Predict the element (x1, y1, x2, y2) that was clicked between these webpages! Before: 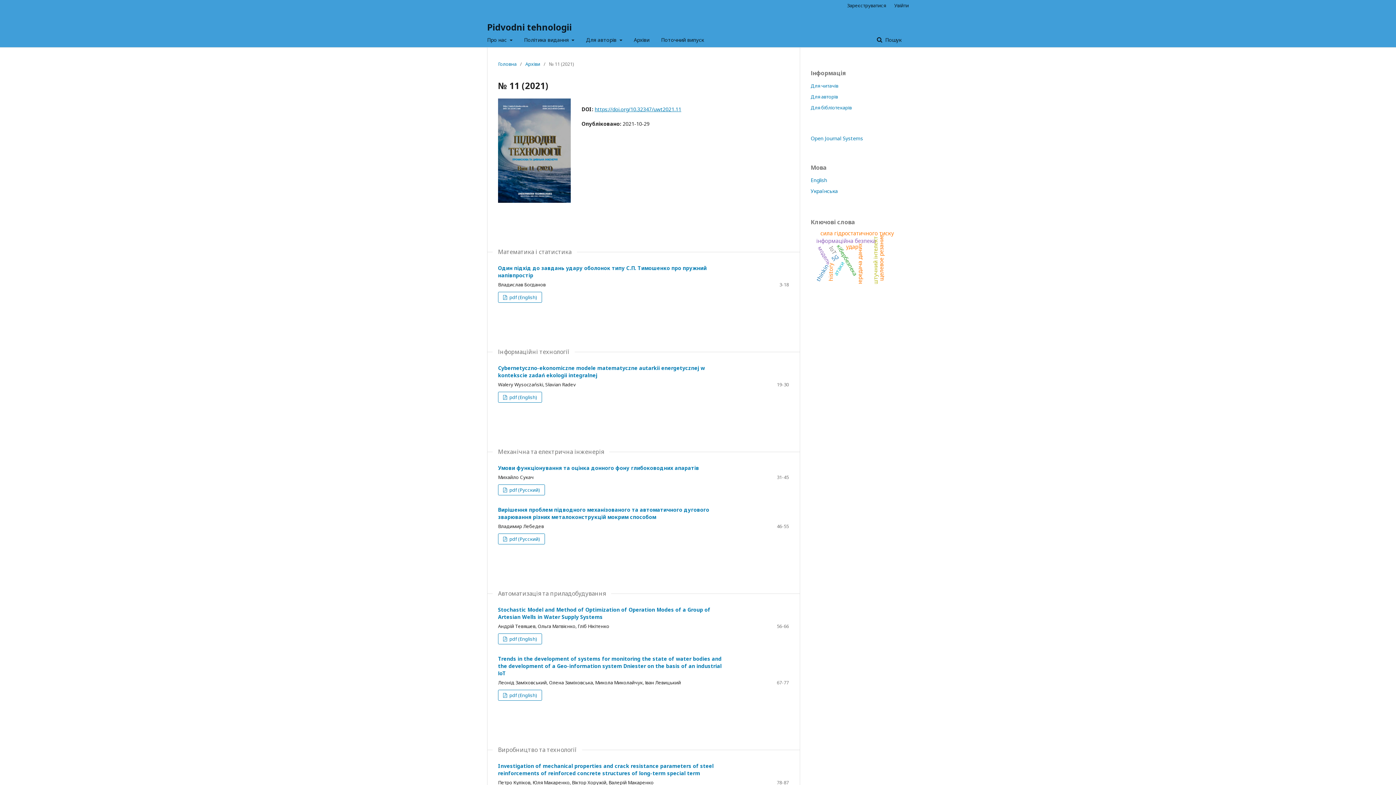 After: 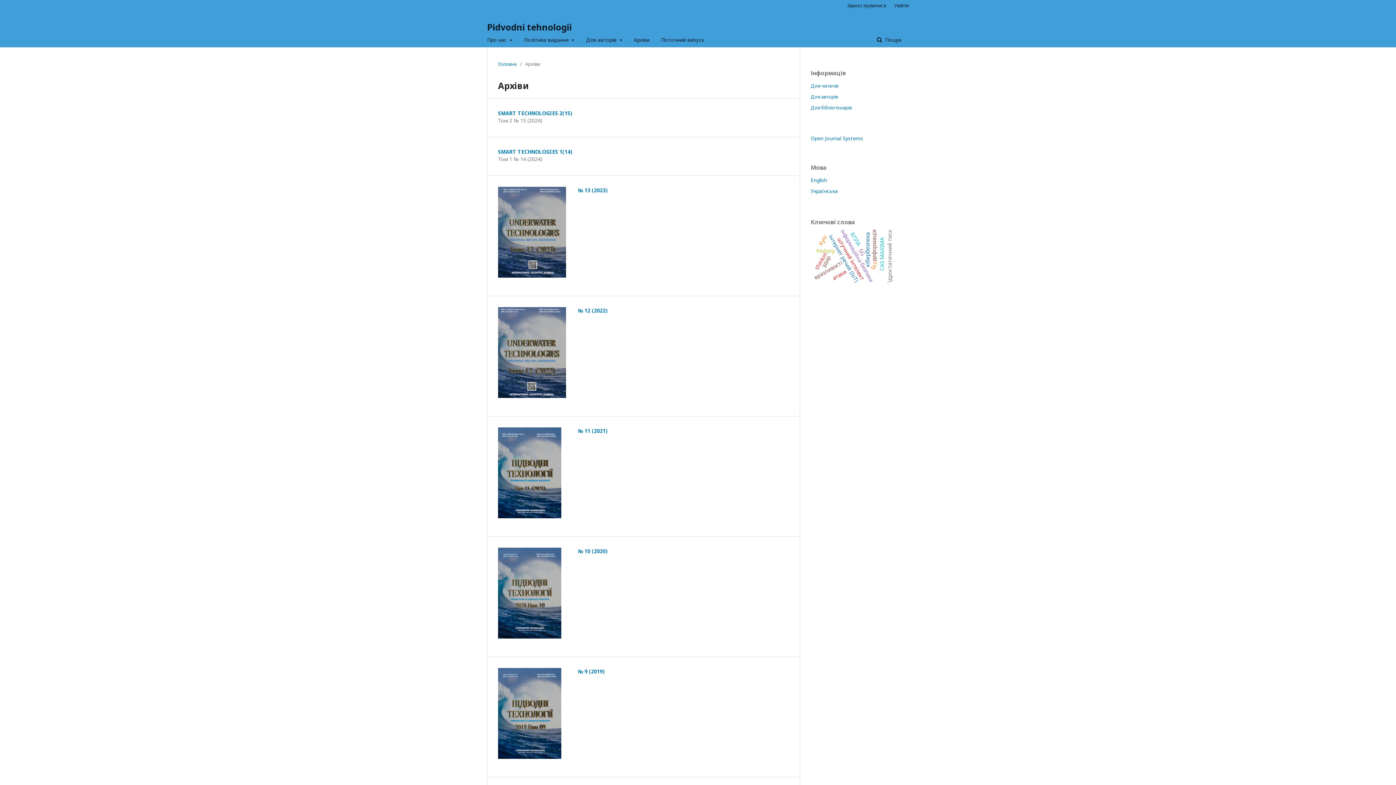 Action: label: Архіви bbox: (525, 60, 540, 67)